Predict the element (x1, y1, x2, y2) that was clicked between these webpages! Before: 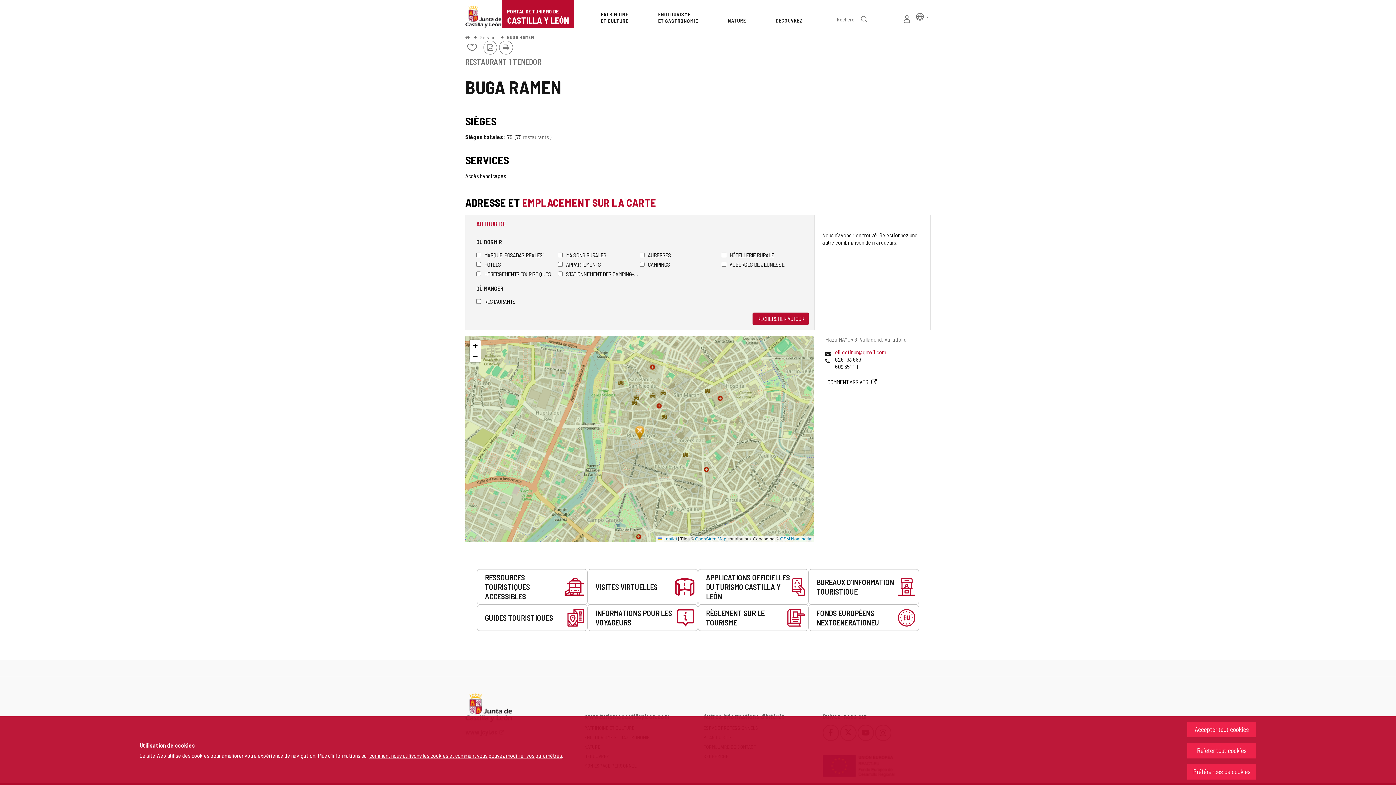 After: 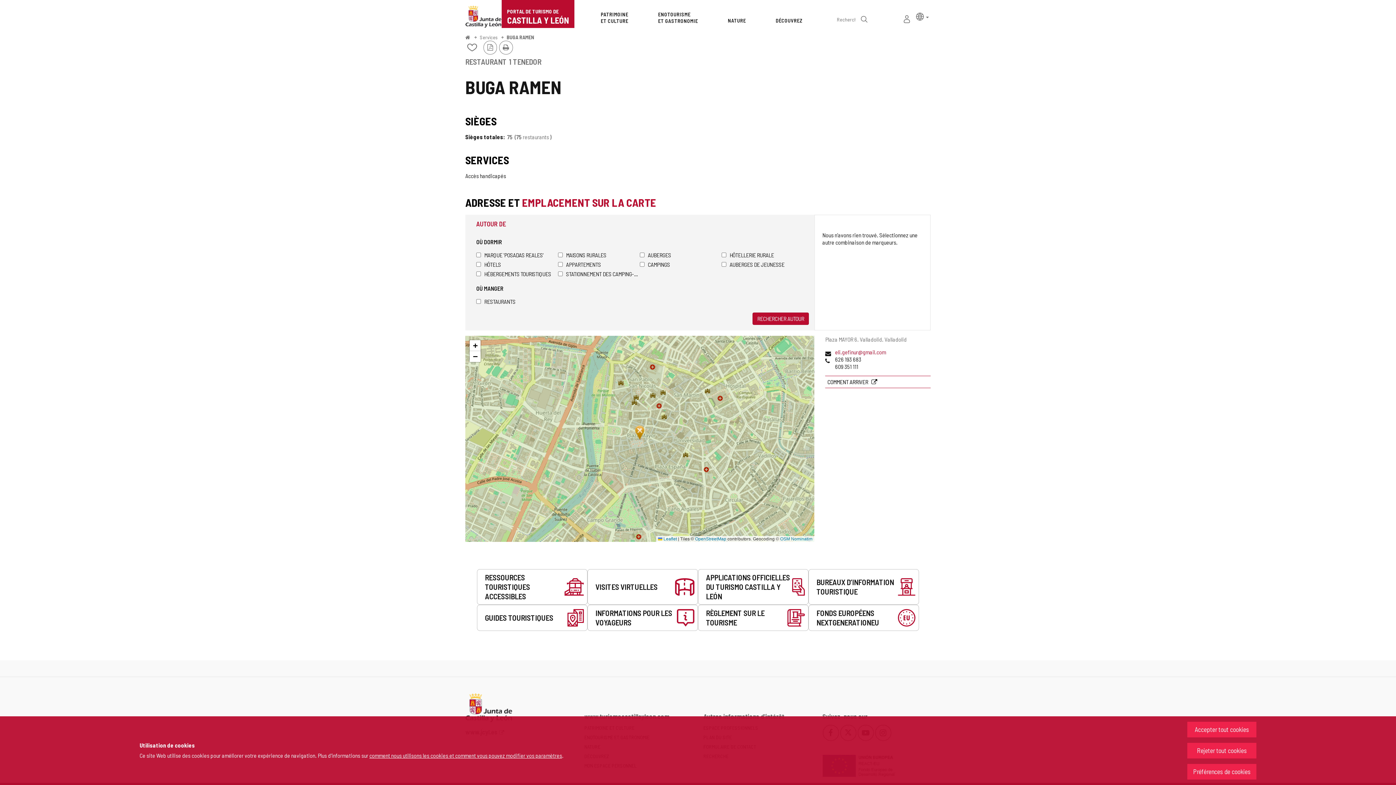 Action: label: BUGA RAMEN bbox: (506, 34, 534, 40)